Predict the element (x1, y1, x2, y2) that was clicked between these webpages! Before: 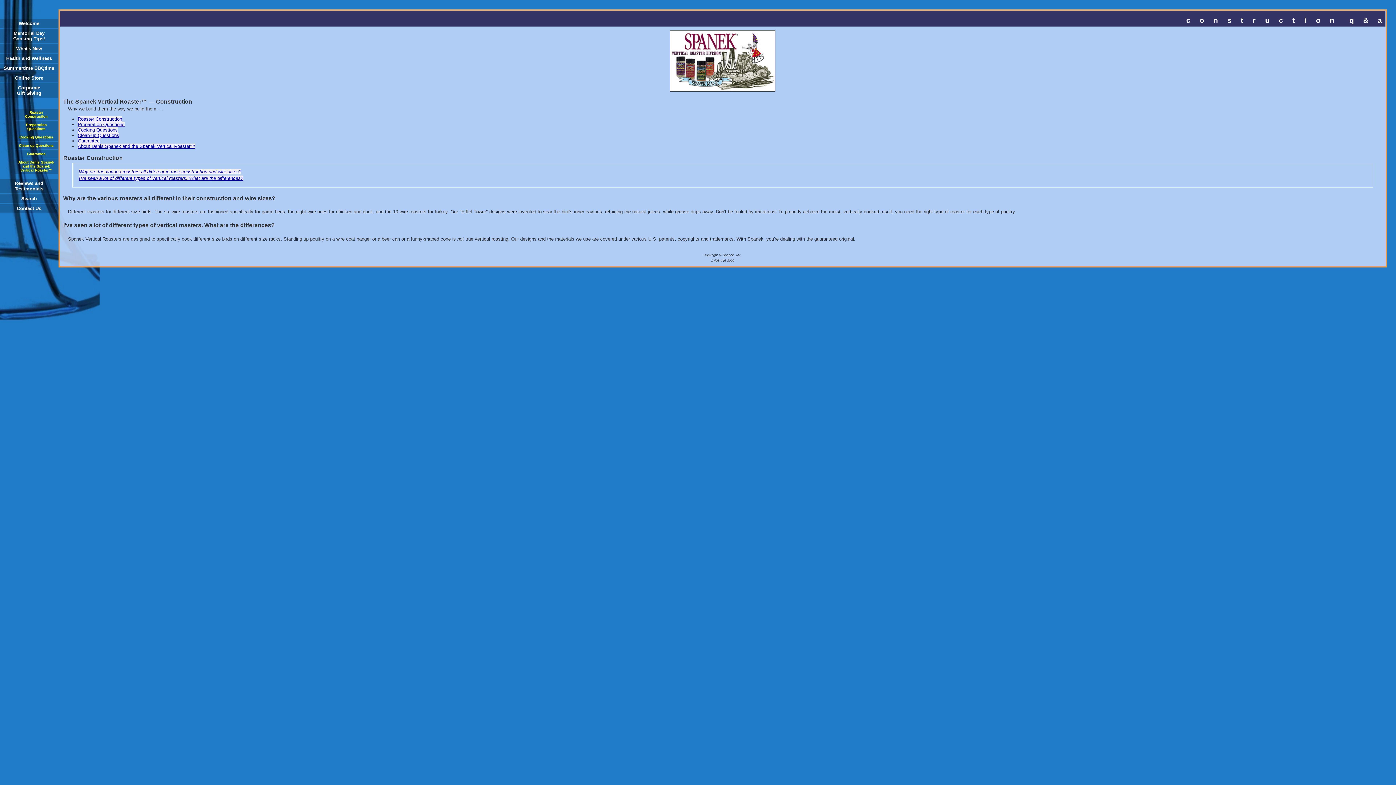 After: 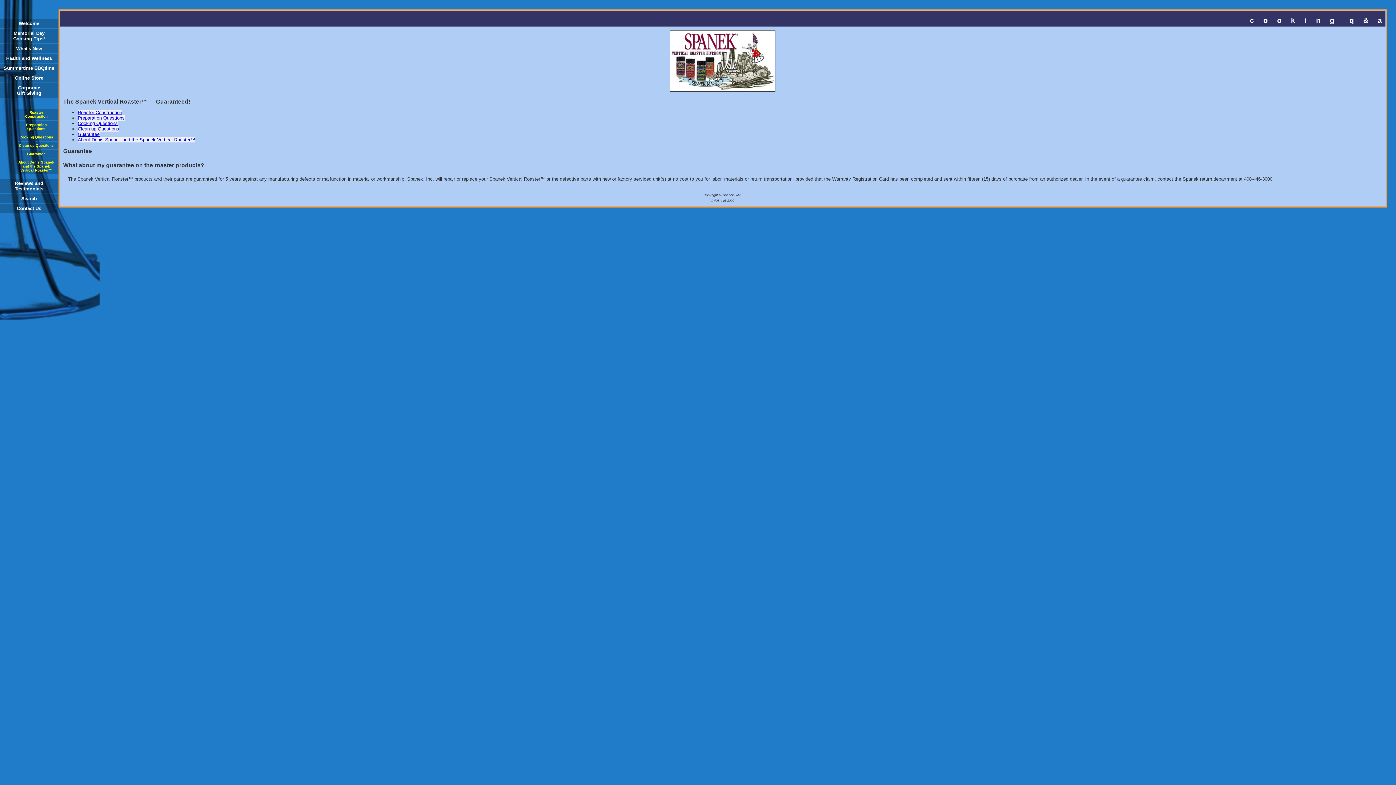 Action: bbox: (77, 138, 99, 143) label: Guarantee